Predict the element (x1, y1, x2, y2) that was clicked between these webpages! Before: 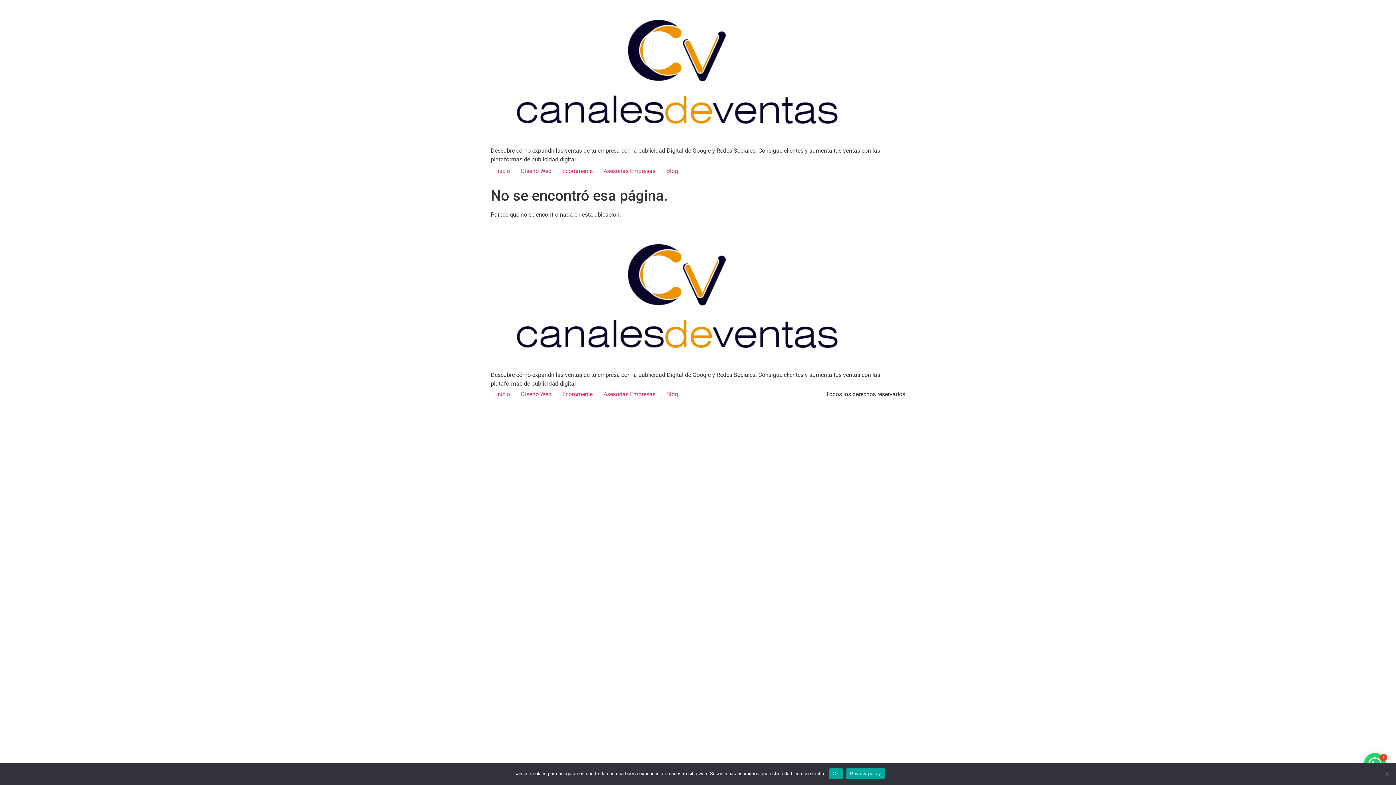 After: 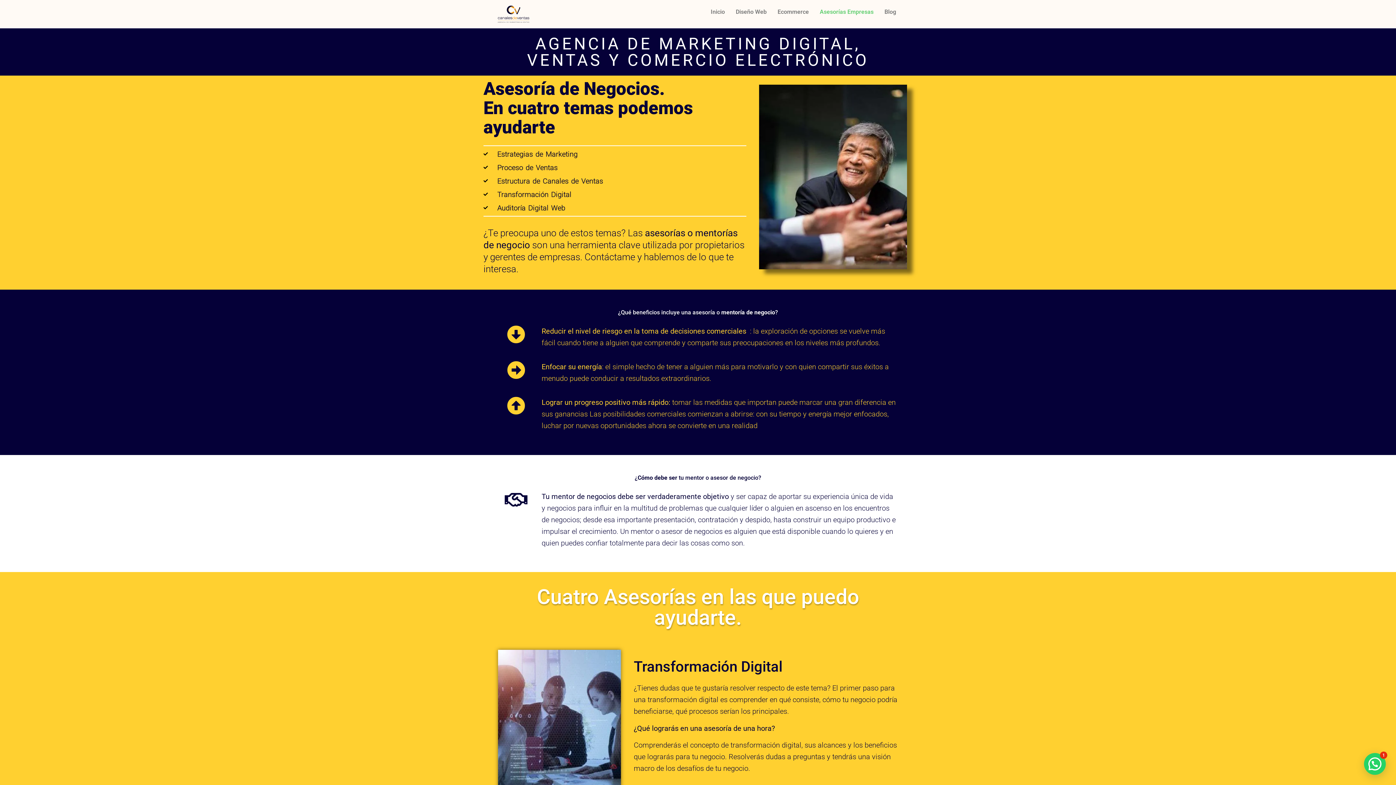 Action: label: Asesorías Empresas bbox: (598, 388, 661, 400)